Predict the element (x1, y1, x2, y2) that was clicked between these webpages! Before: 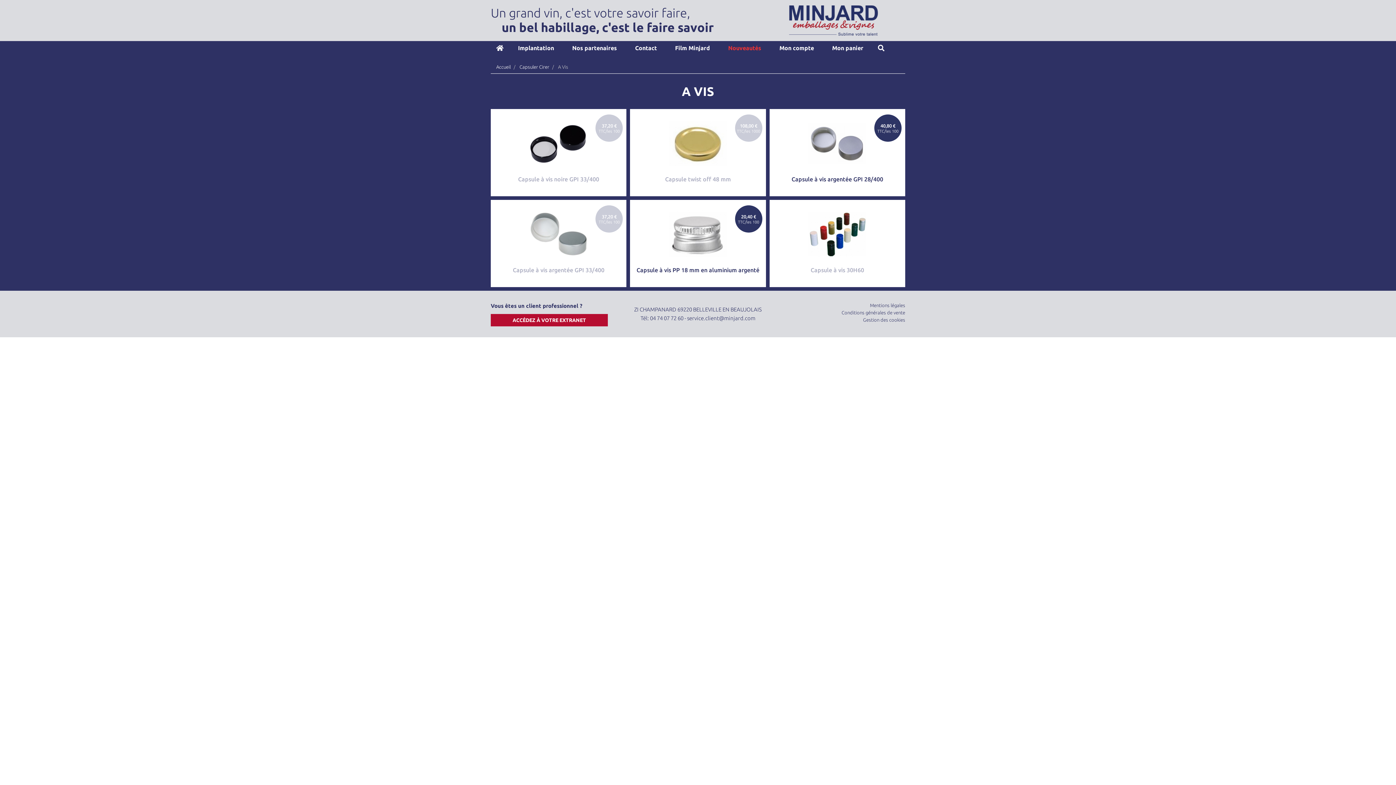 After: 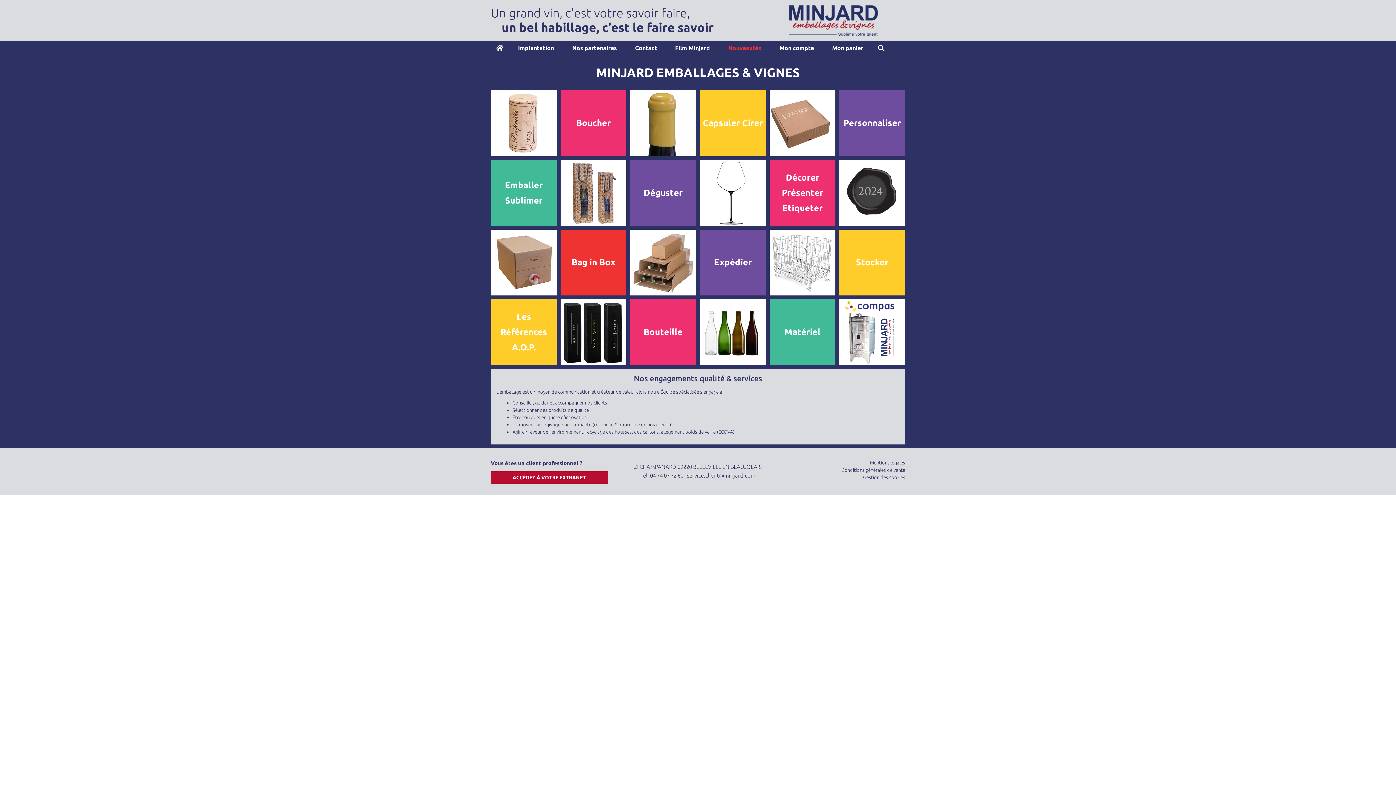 Action: label: Accueil bbox: (496, 64, 510, 69)